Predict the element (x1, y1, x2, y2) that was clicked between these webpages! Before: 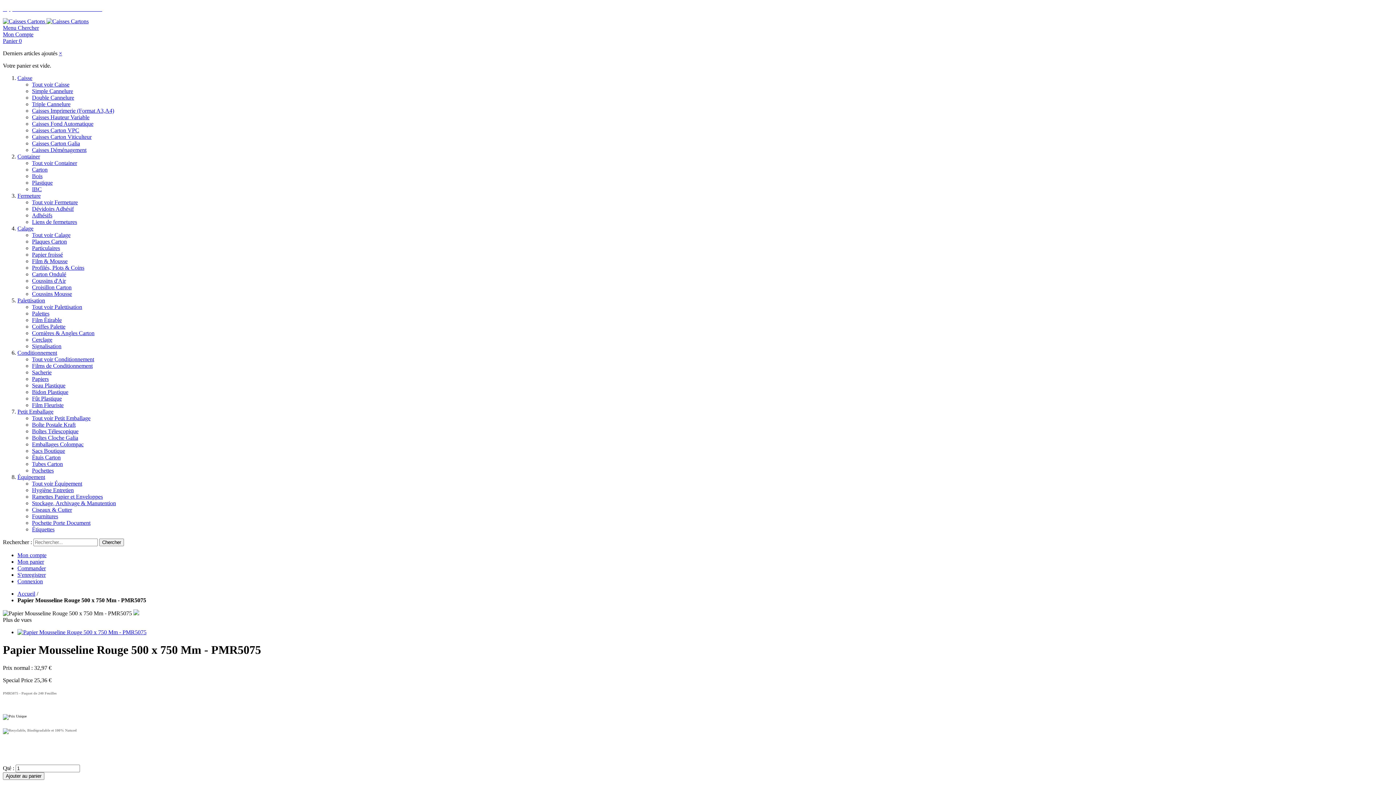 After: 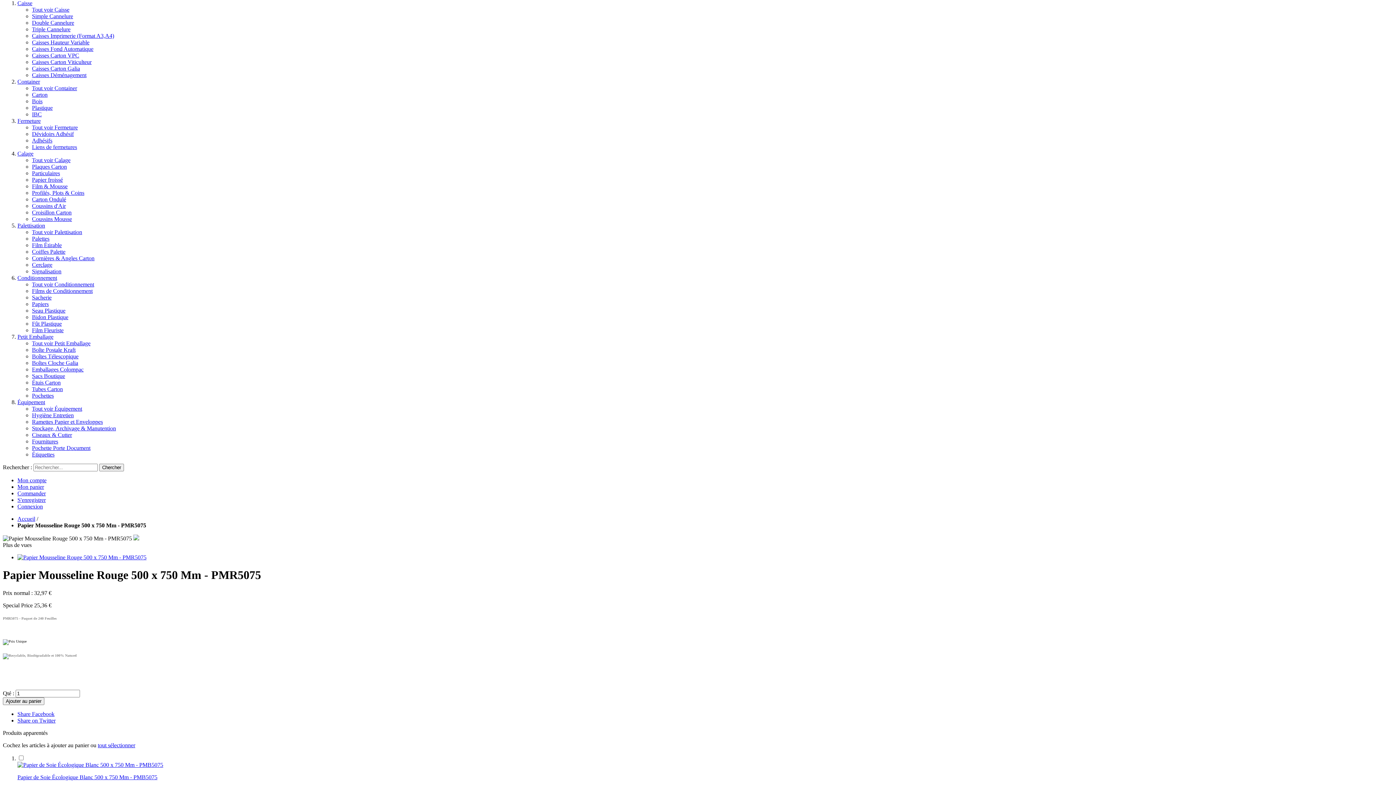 Action: bbox: (2, 24, 17, 30) label: Menu 